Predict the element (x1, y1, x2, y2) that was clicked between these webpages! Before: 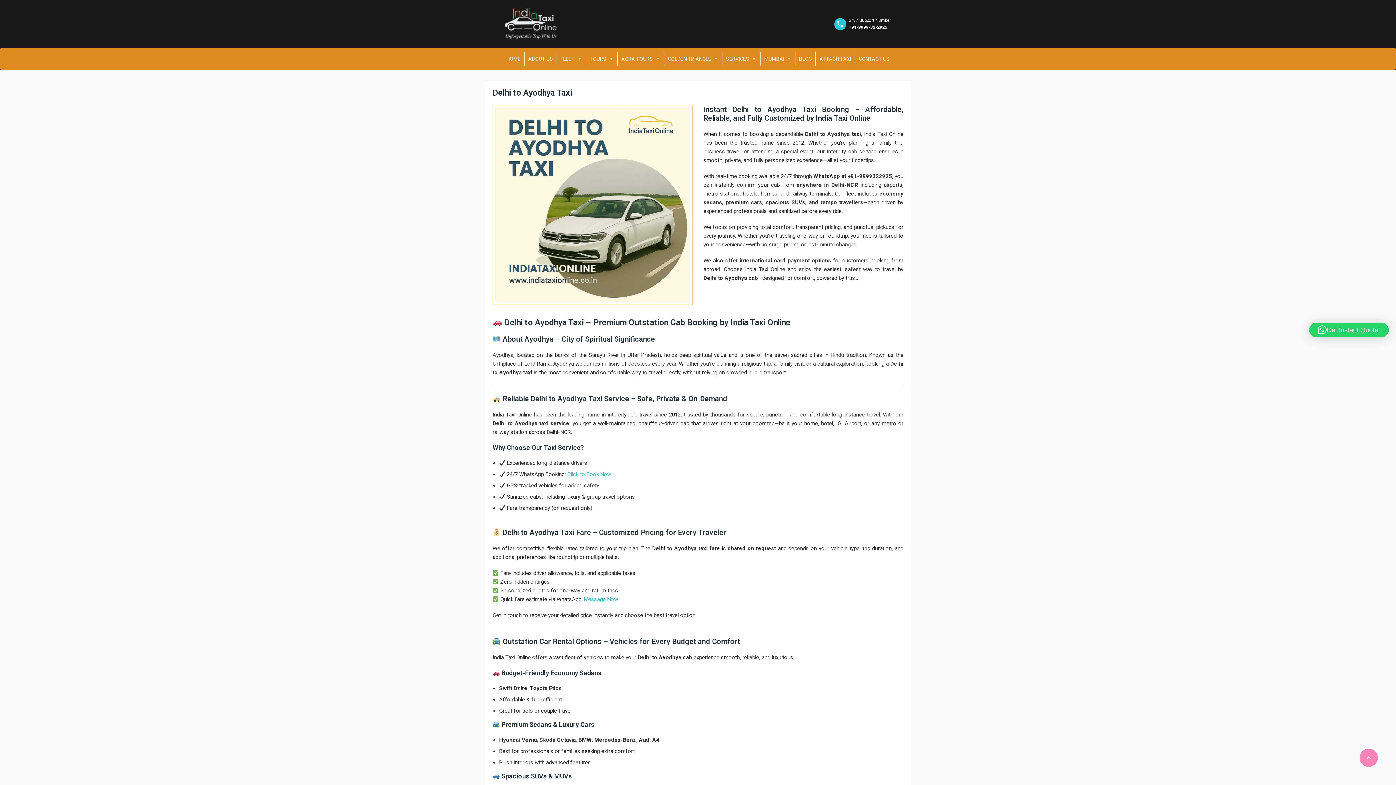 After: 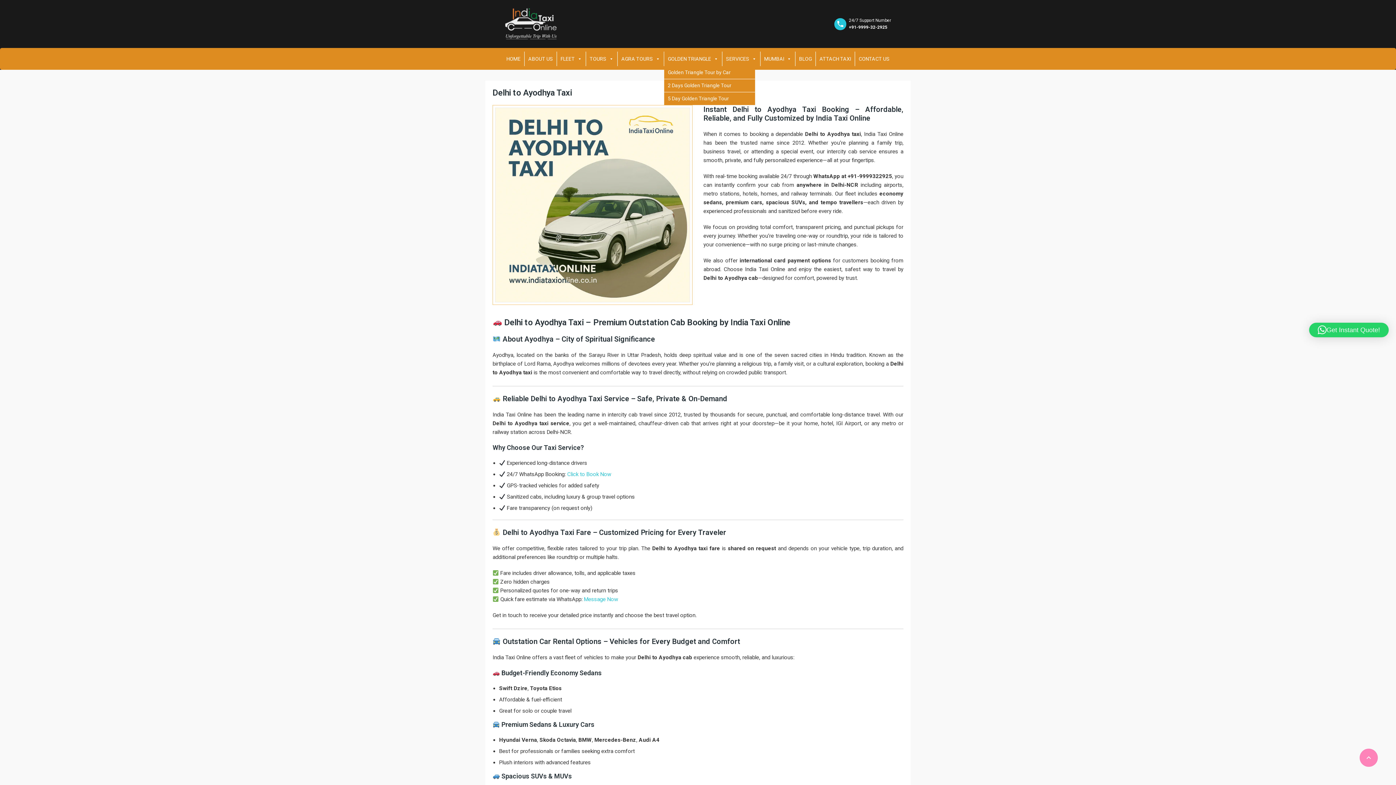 Action: label: GOLDEN TRIANGLE bbox: (664, 51, 722, 66)